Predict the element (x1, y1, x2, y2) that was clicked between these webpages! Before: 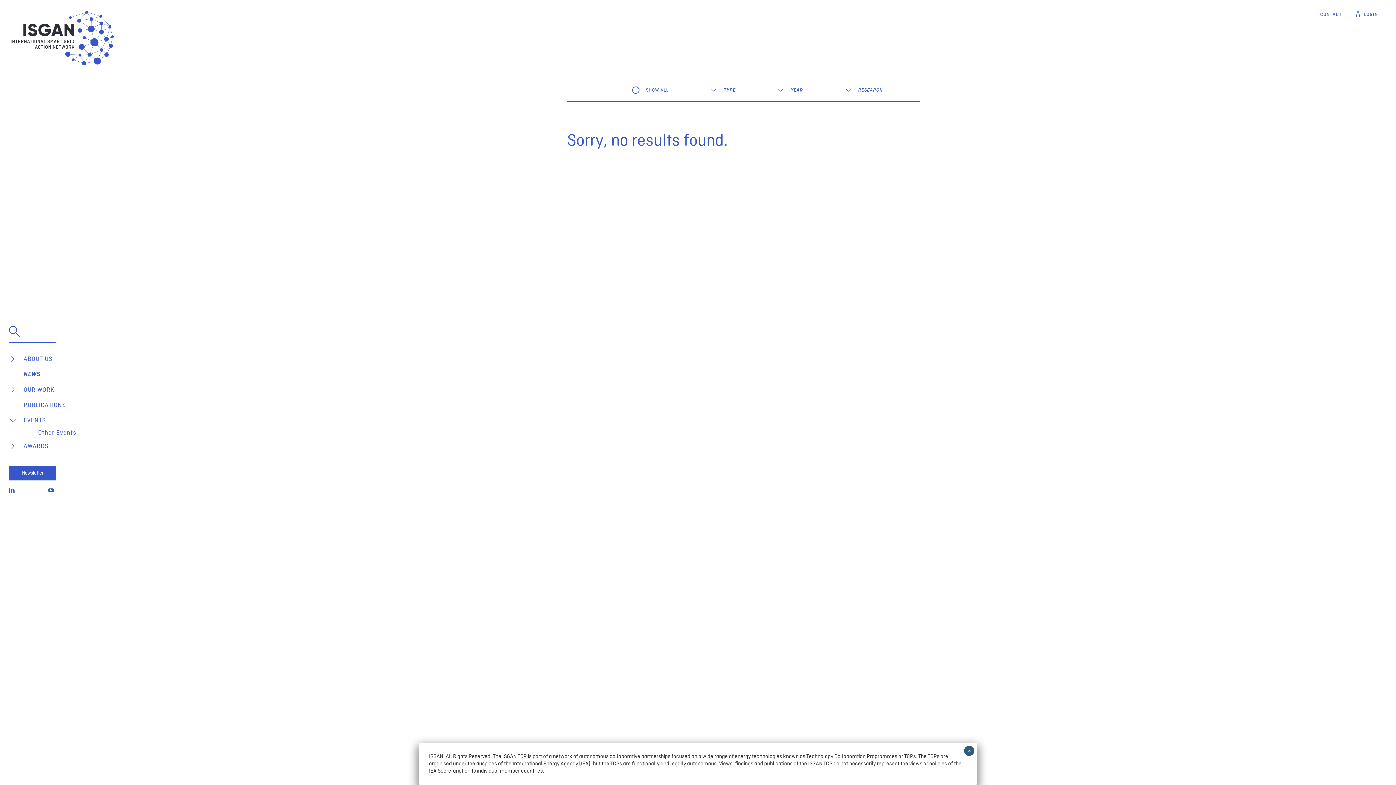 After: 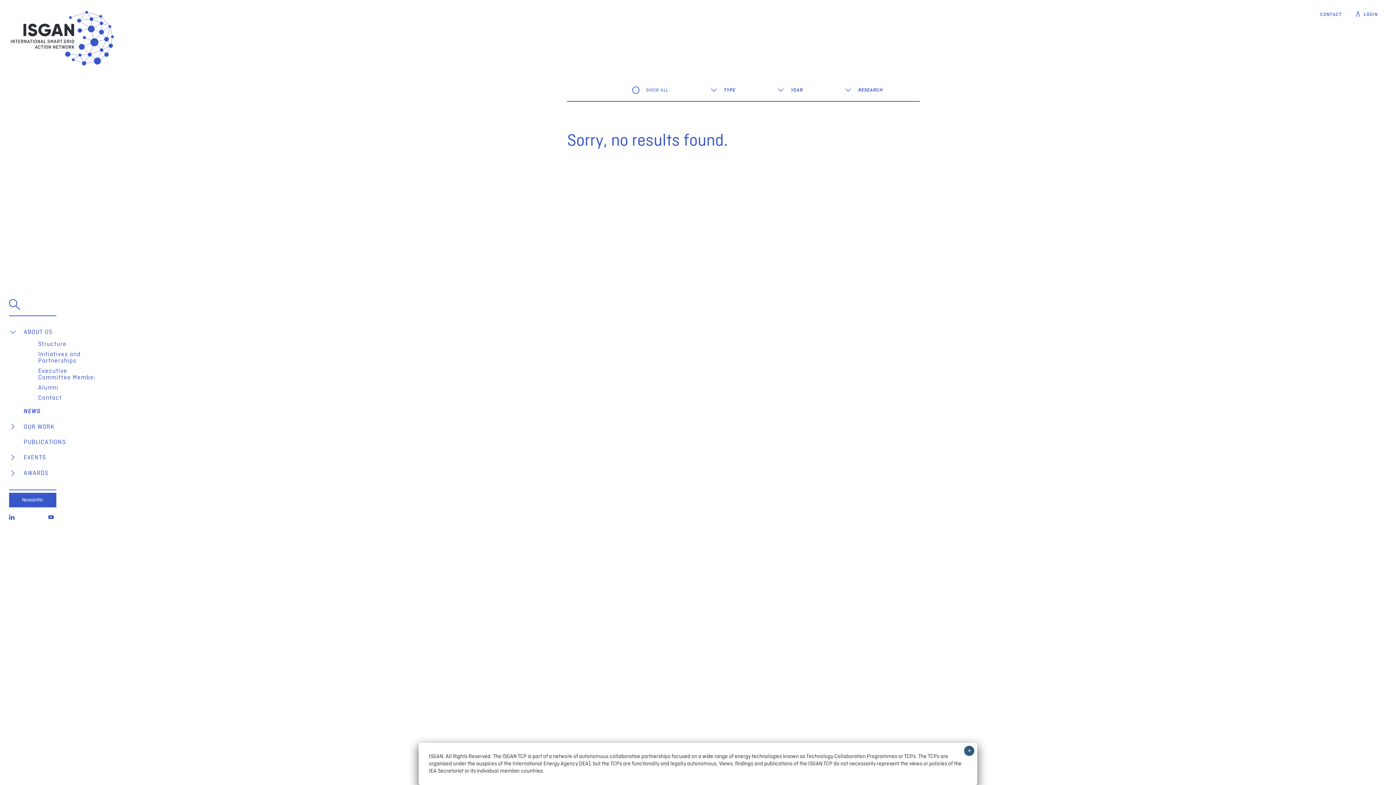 Action: label: Toggle menu bbox: (5, 351, 20, 366)